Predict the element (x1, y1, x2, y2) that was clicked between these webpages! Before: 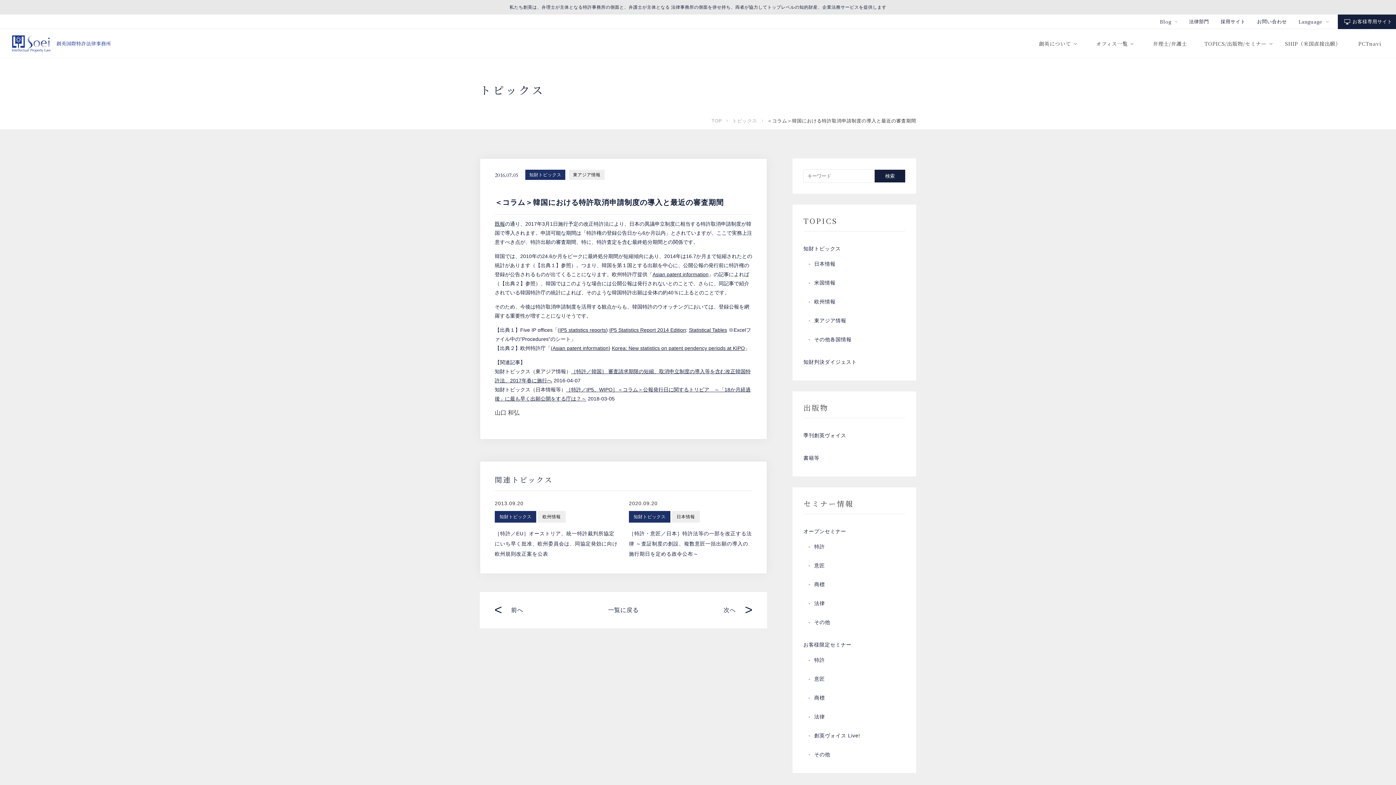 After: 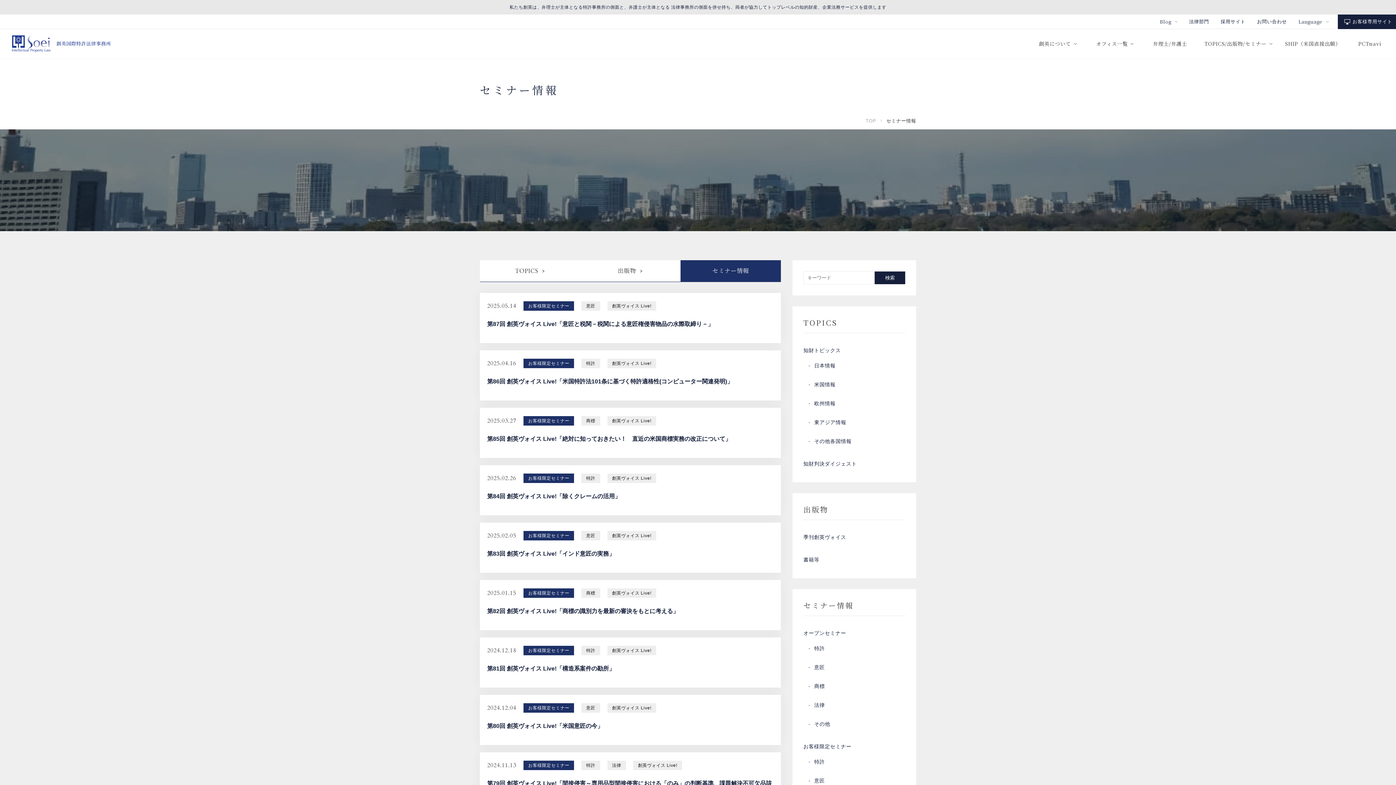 Action: bbox: (814, 728, 860, 743) label: 創英ヴォイス Live!